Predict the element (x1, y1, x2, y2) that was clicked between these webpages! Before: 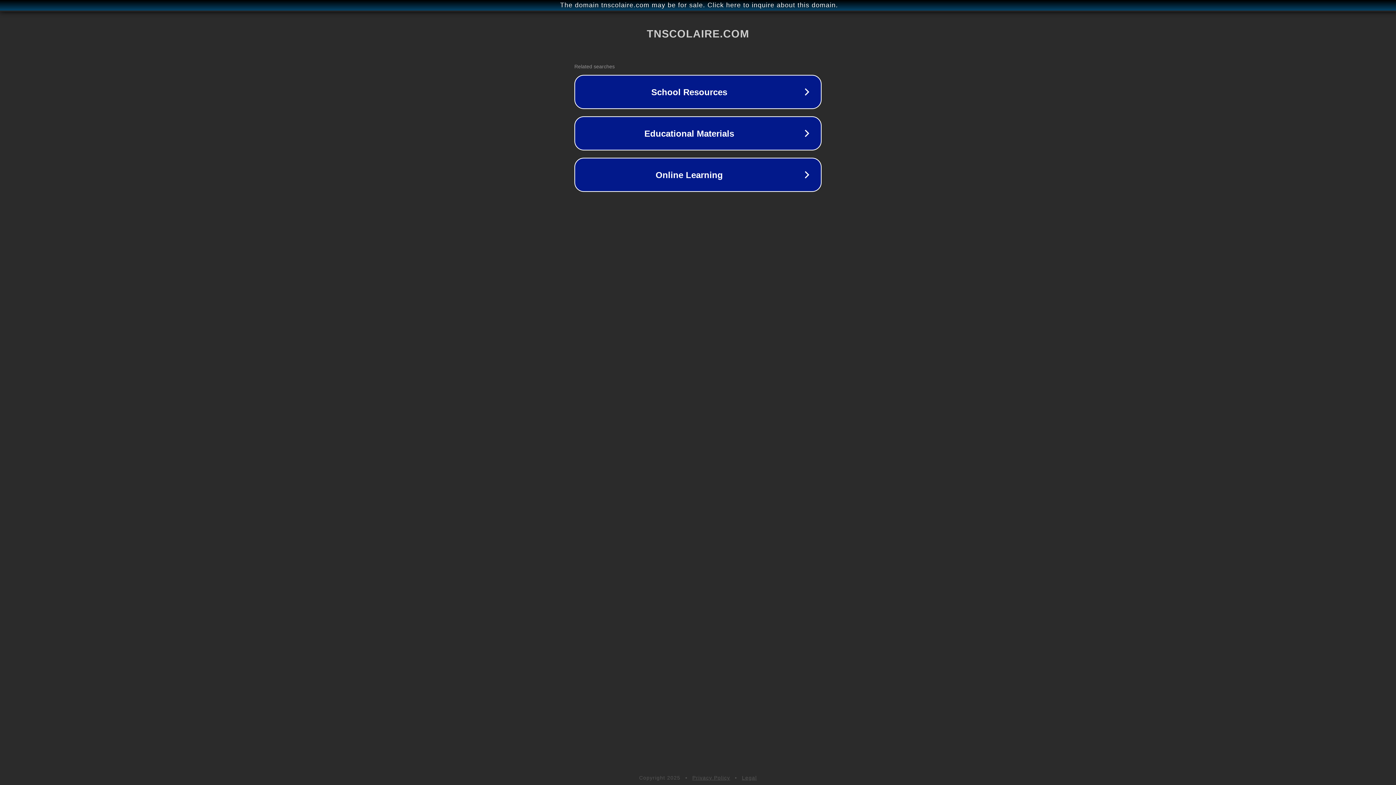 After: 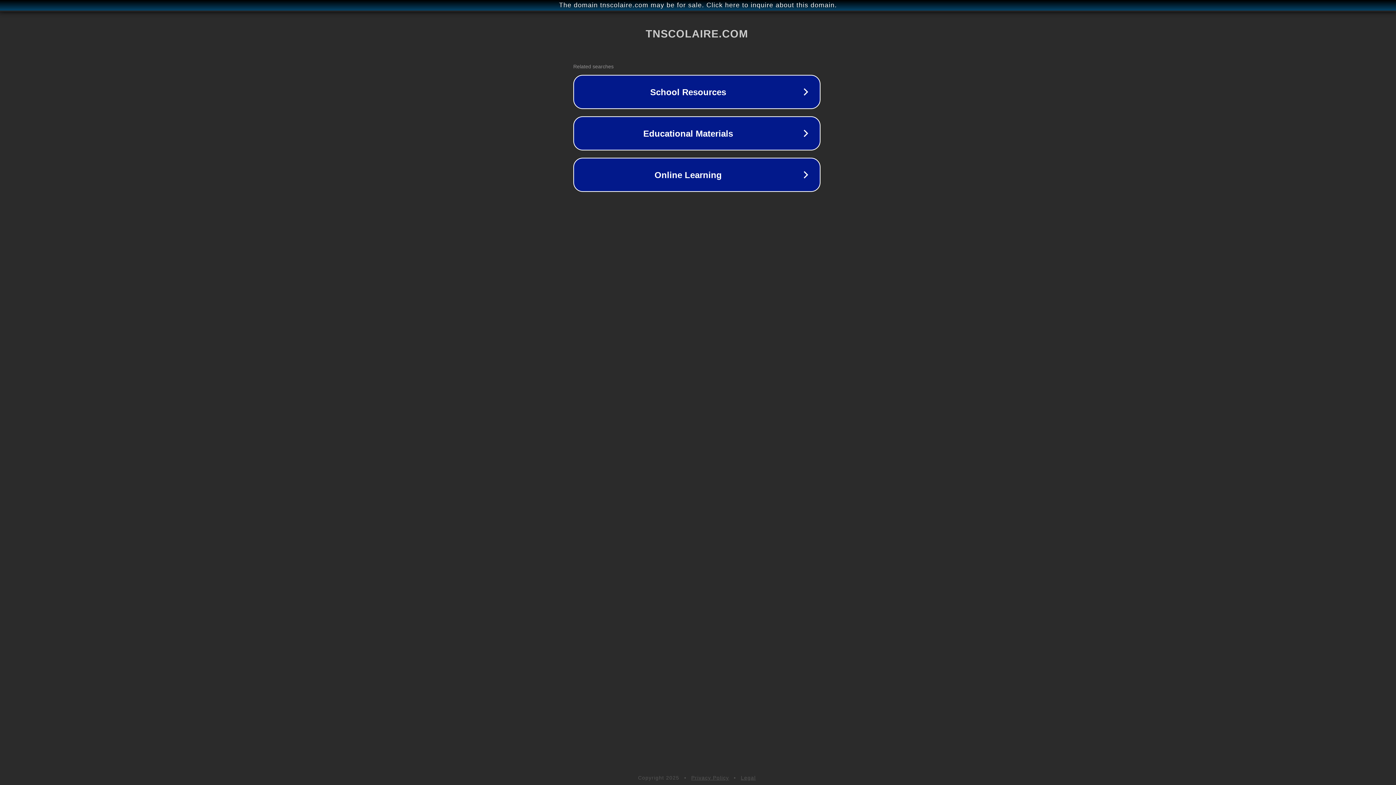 Action: bbox: (1, 1, 1397, 9) label: The domain tnscolaire.com may be for sale. Click here to inquire about this domain.